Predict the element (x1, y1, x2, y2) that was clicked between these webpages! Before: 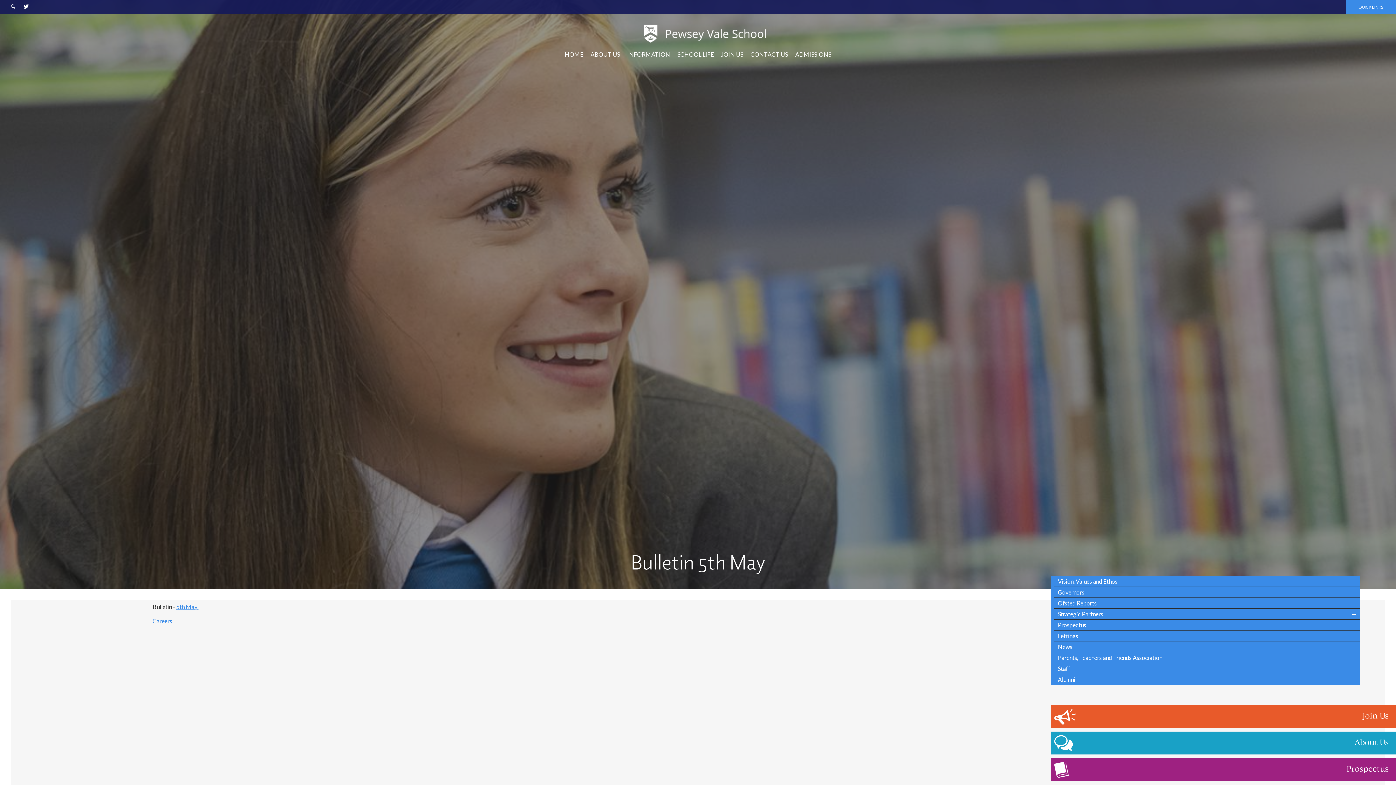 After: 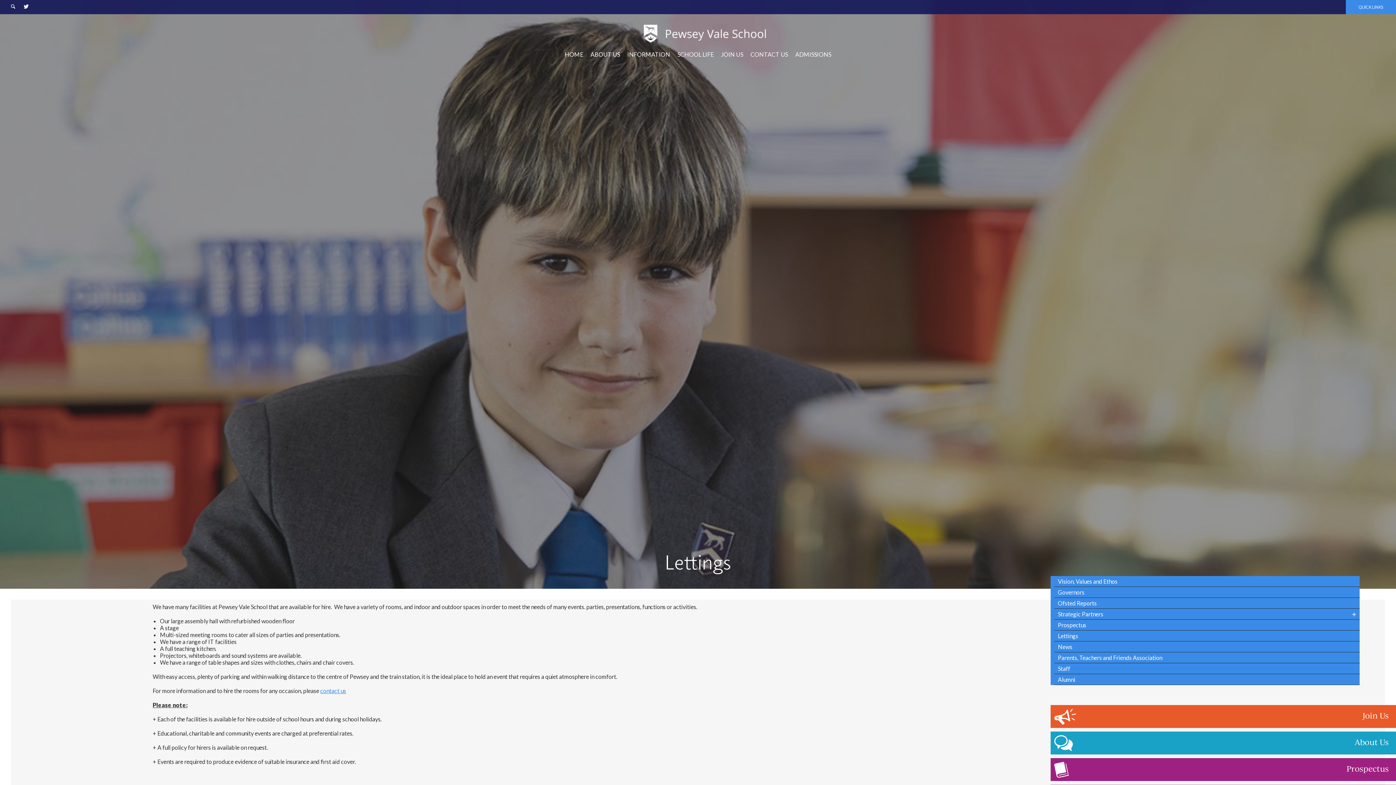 Action: bbox: (1054, 630, 1360, 641) label: Lettings